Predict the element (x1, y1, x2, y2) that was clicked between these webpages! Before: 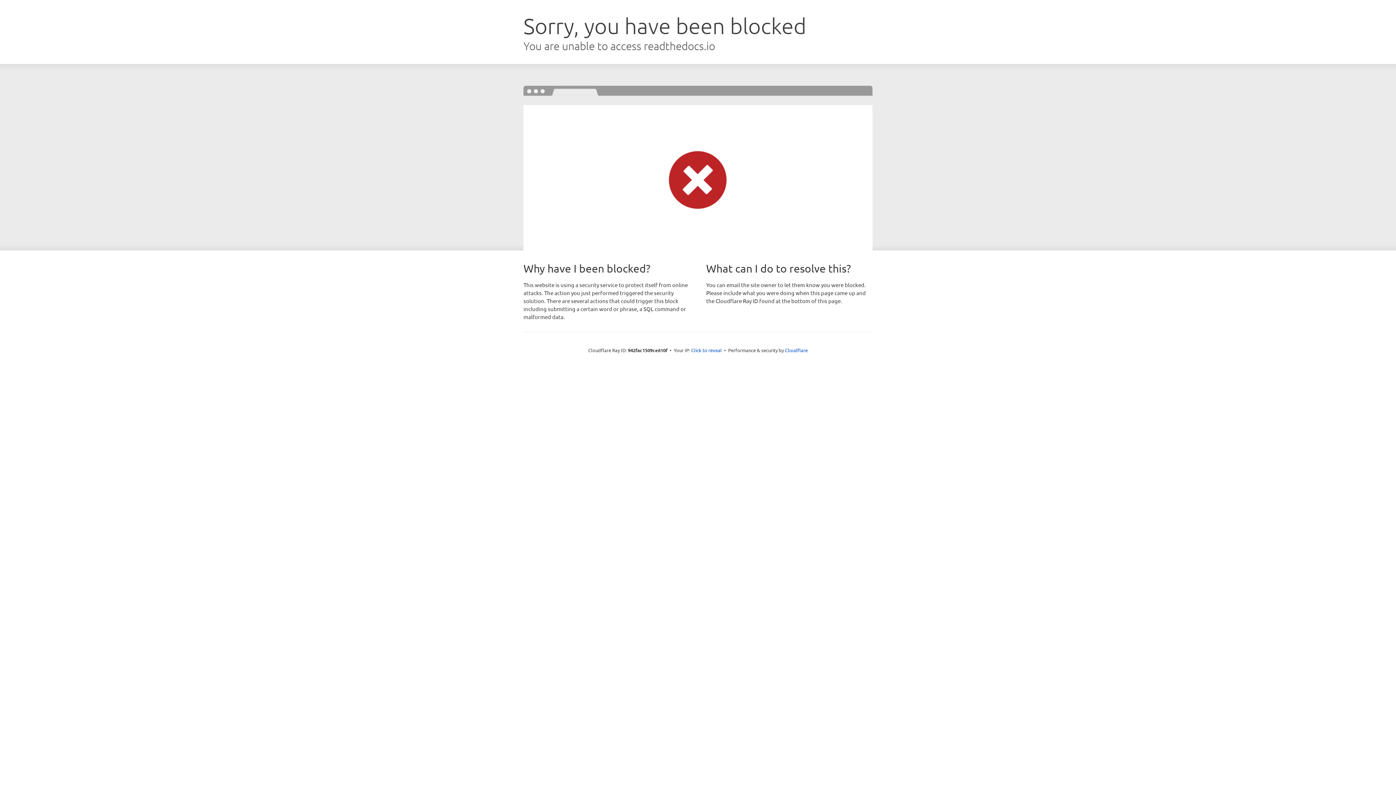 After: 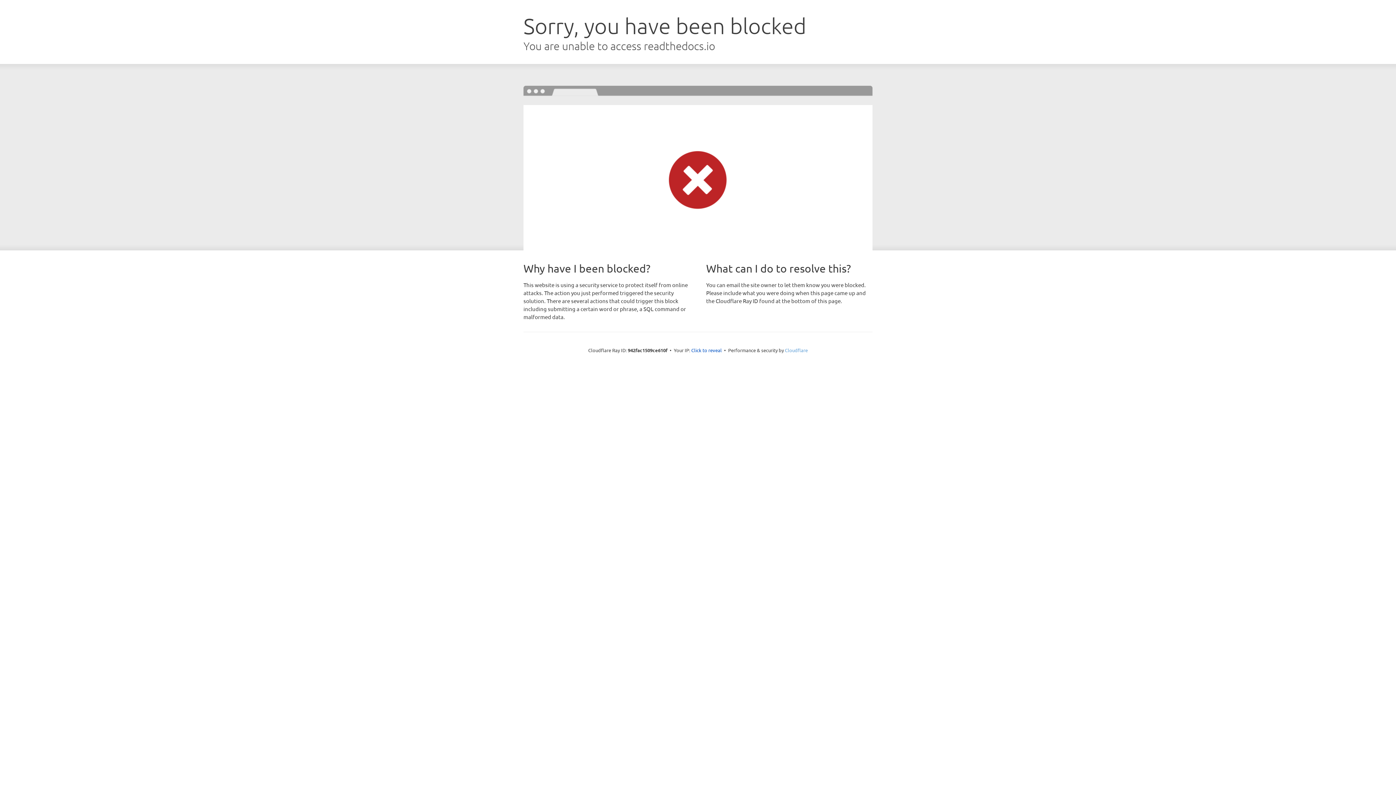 Action: label: Cloudflare bbox: (785, 347, 808, 353)